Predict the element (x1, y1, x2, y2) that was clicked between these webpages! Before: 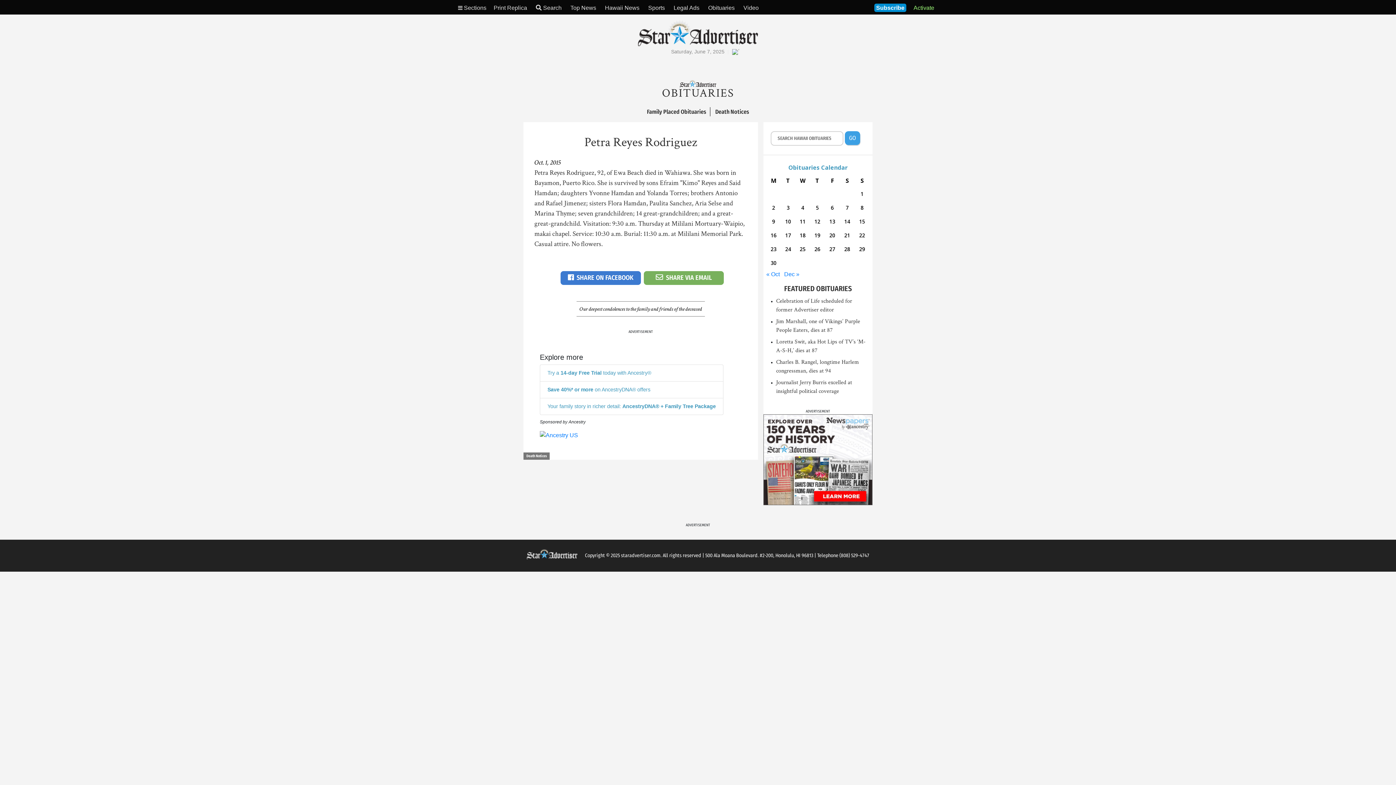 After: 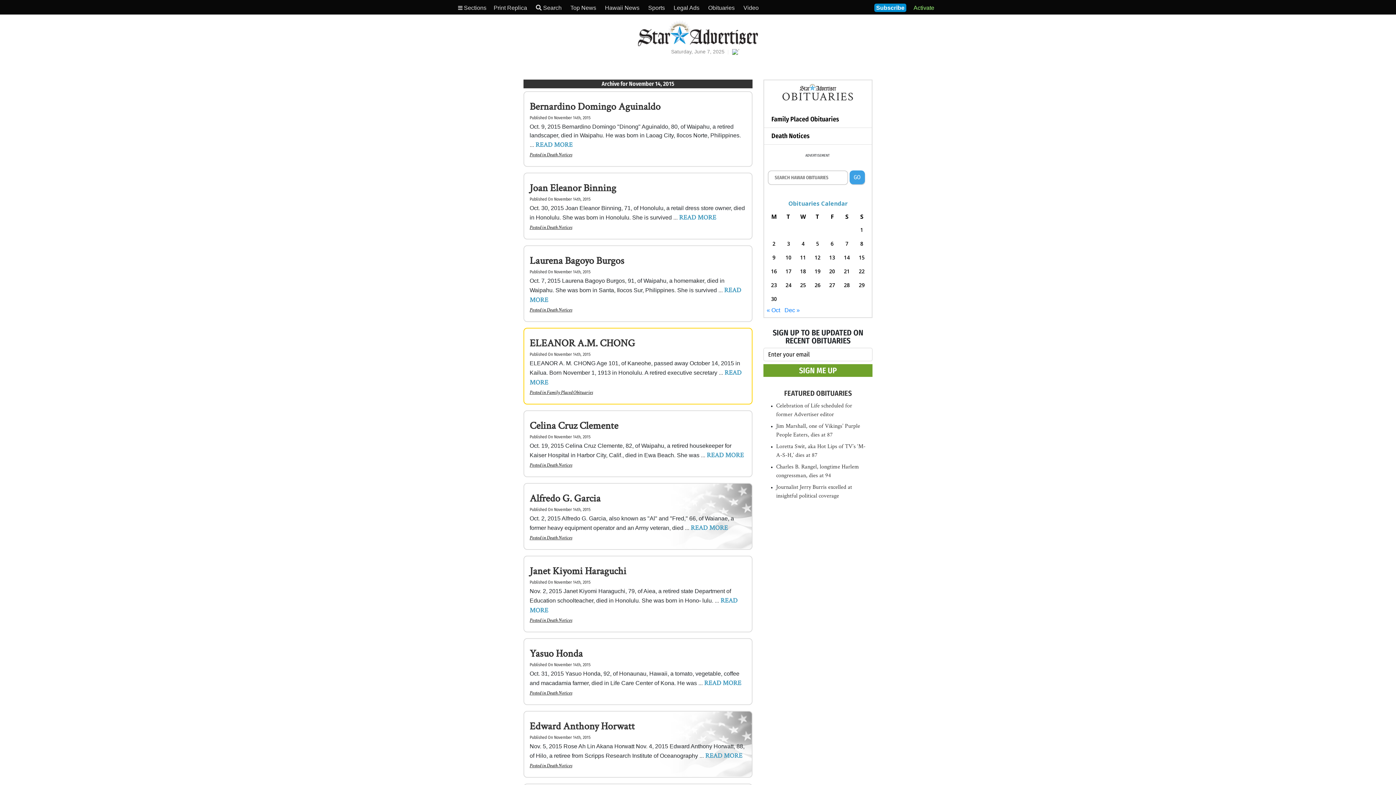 Action: bbox: (841, 216, 853, 226) label: Posts published on November 14, 2015